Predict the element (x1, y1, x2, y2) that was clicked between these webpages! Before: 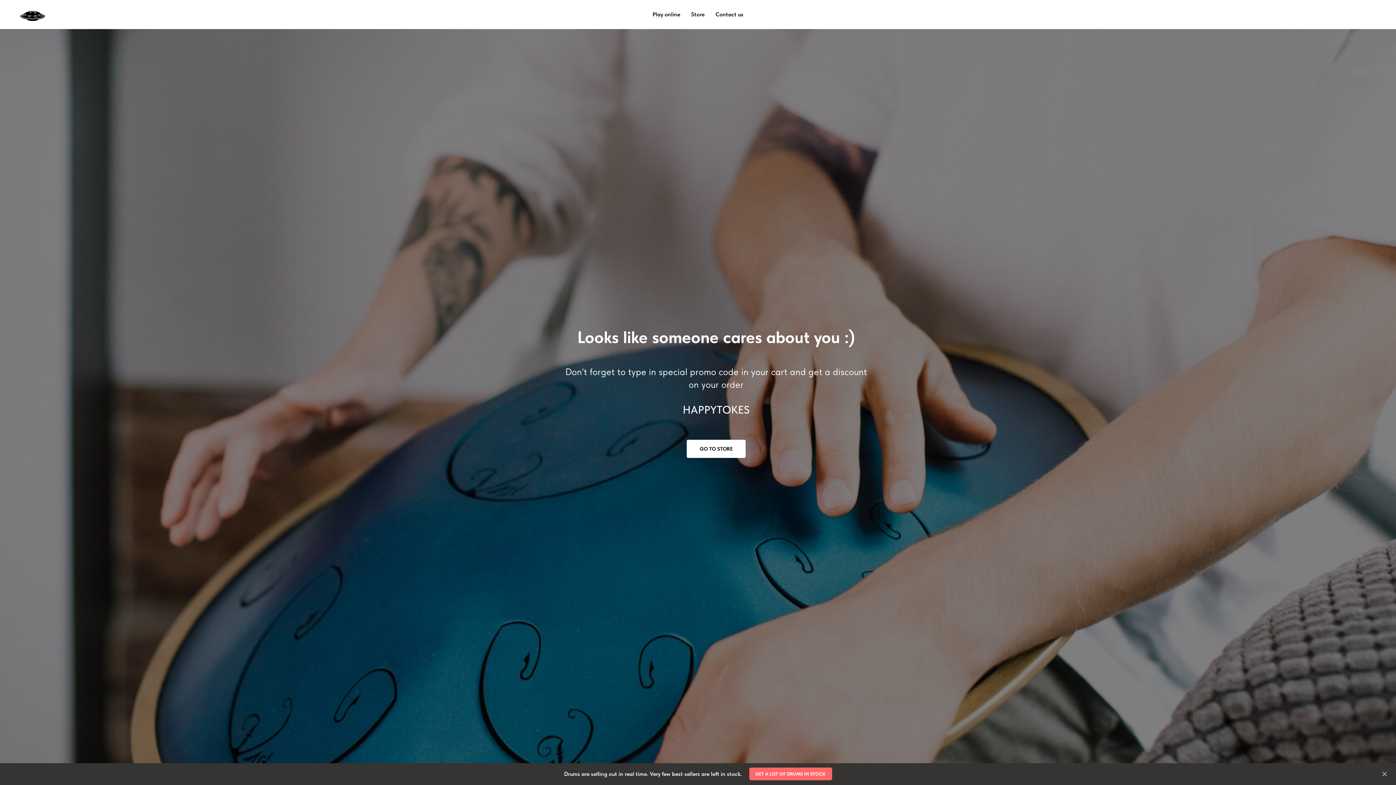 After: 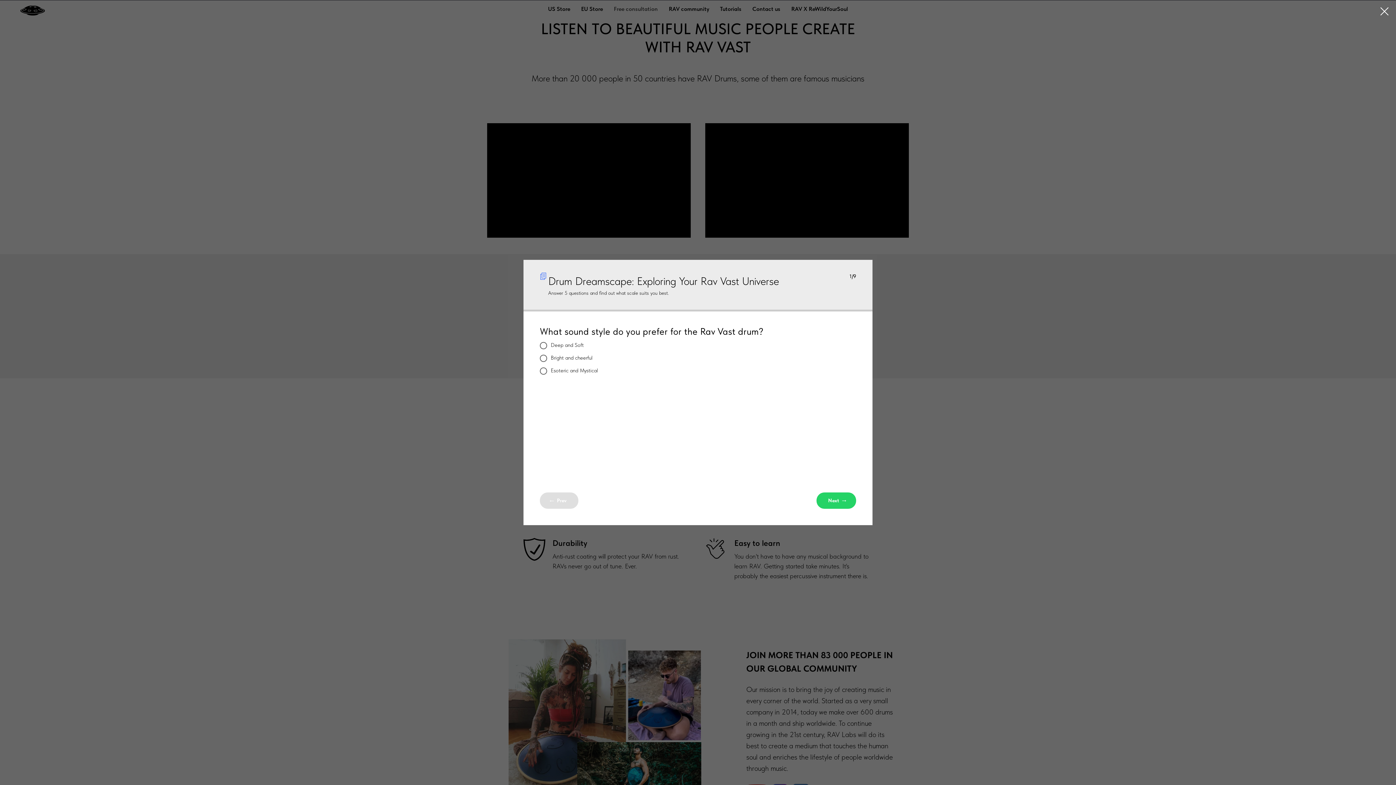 Action: label: Play online bbox: (652, 10, 680, 17)